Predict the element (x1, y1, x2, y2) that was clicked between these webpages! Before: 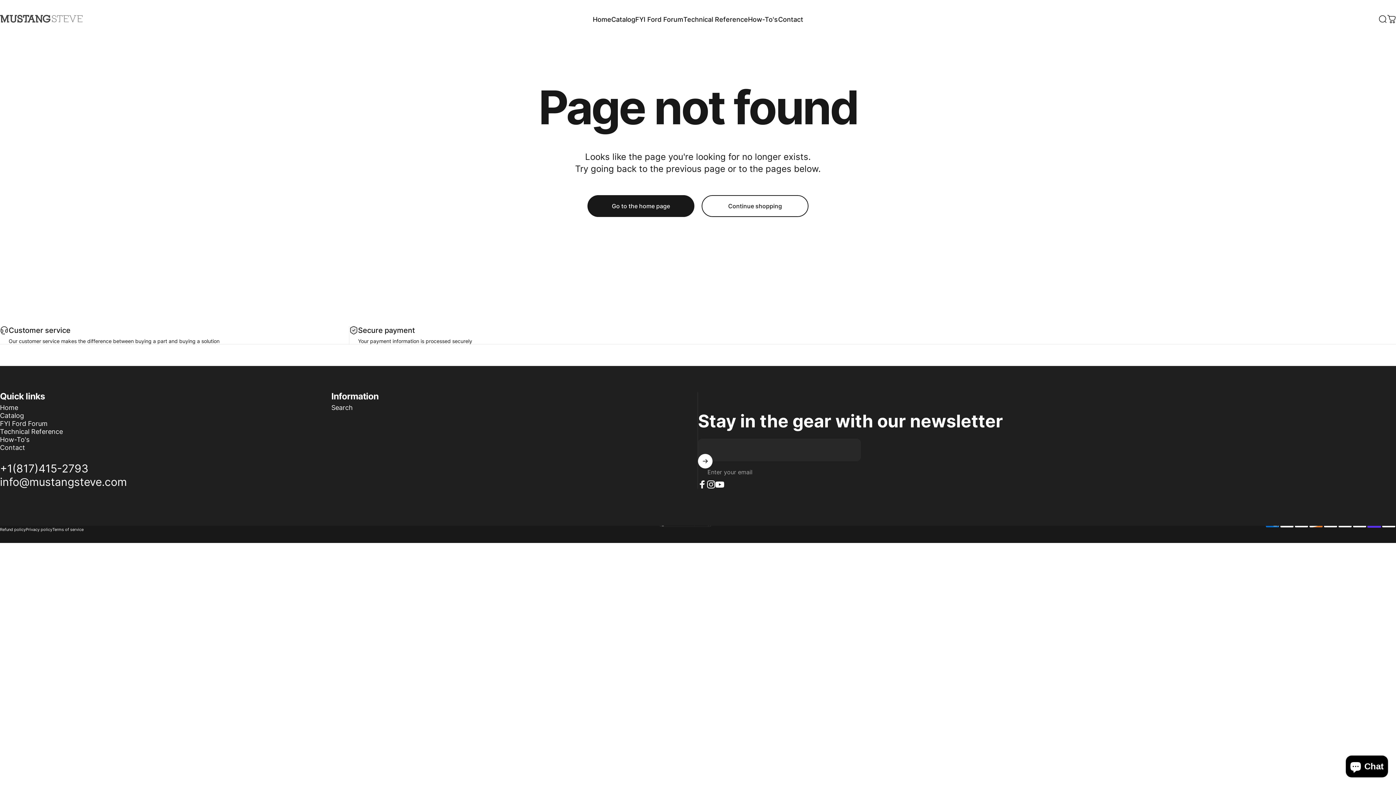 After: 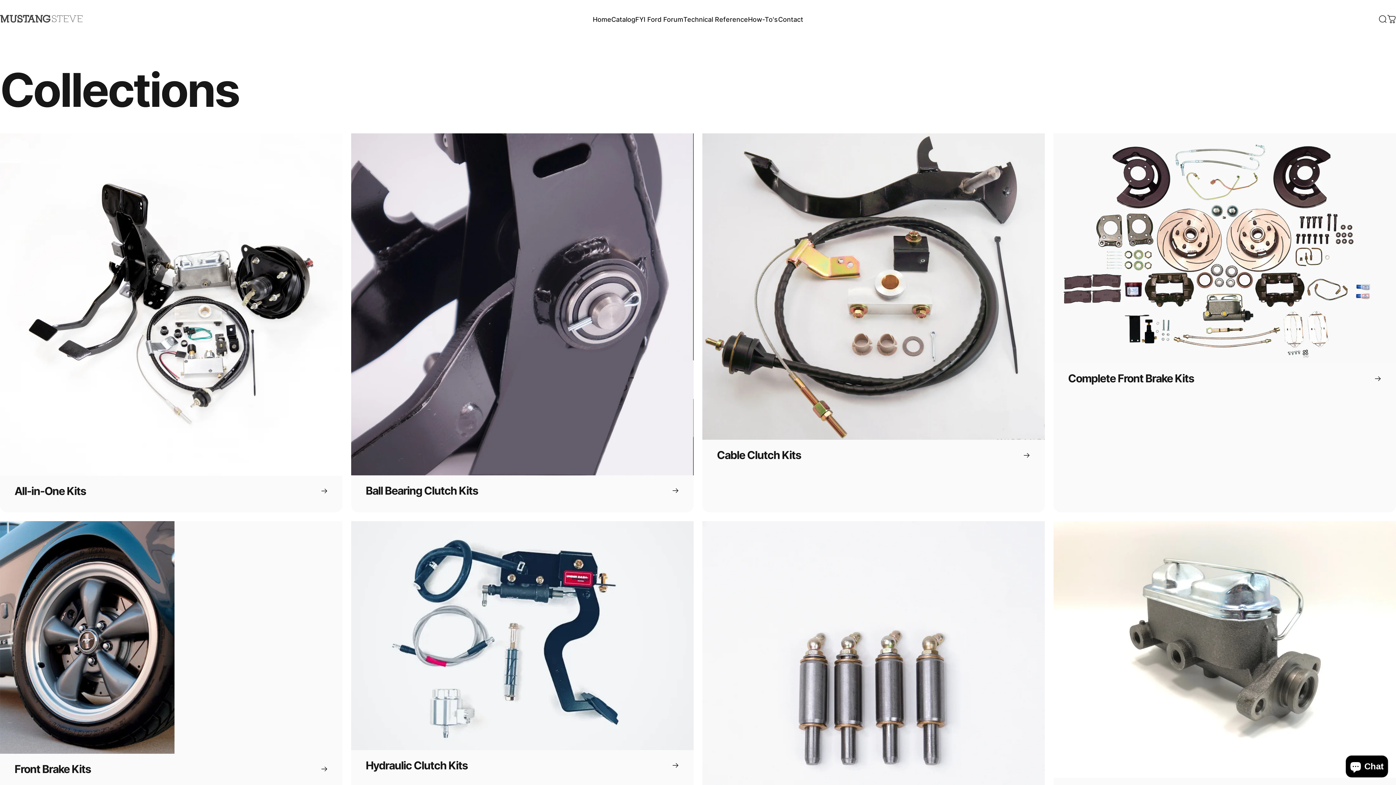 Action: label: Catalog
Catalog bbox: (611, 11, 635, 26)